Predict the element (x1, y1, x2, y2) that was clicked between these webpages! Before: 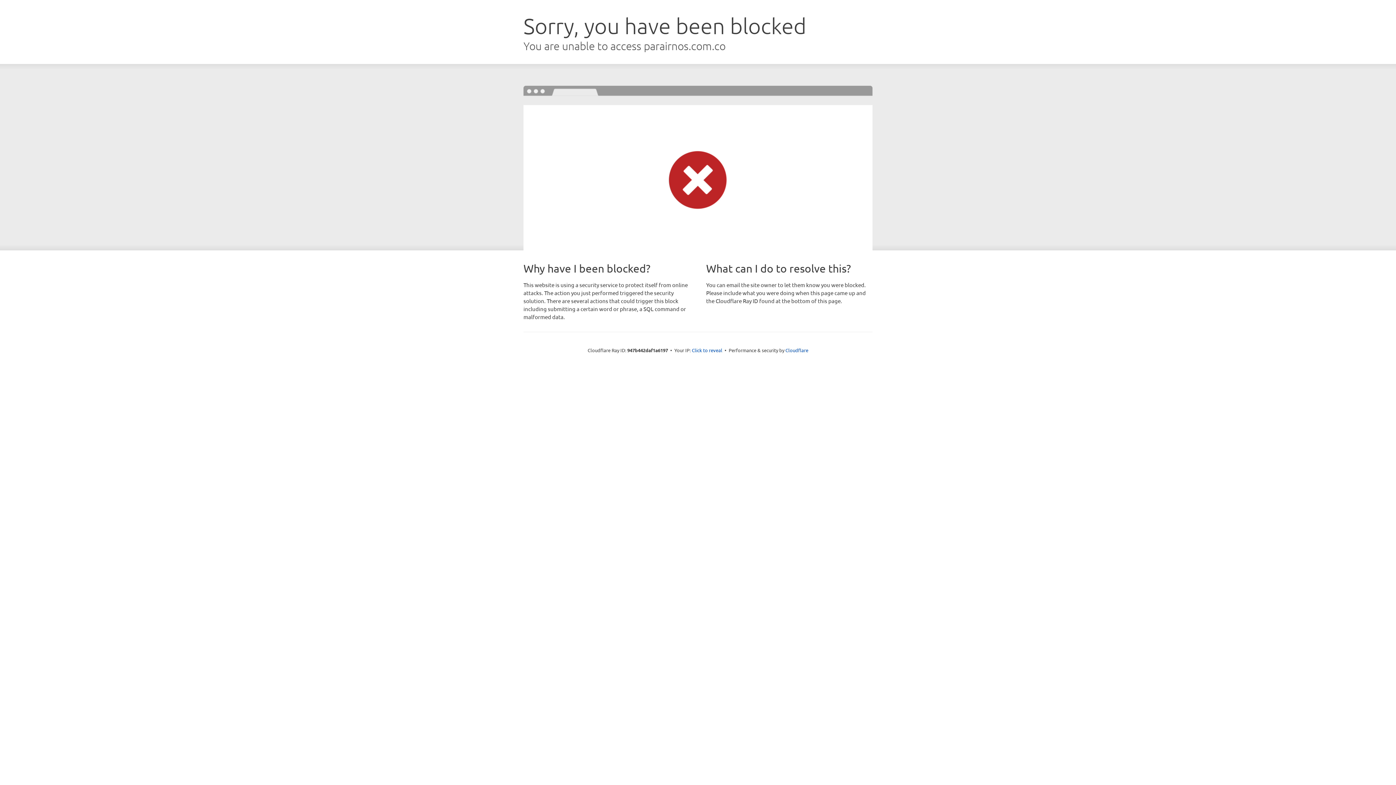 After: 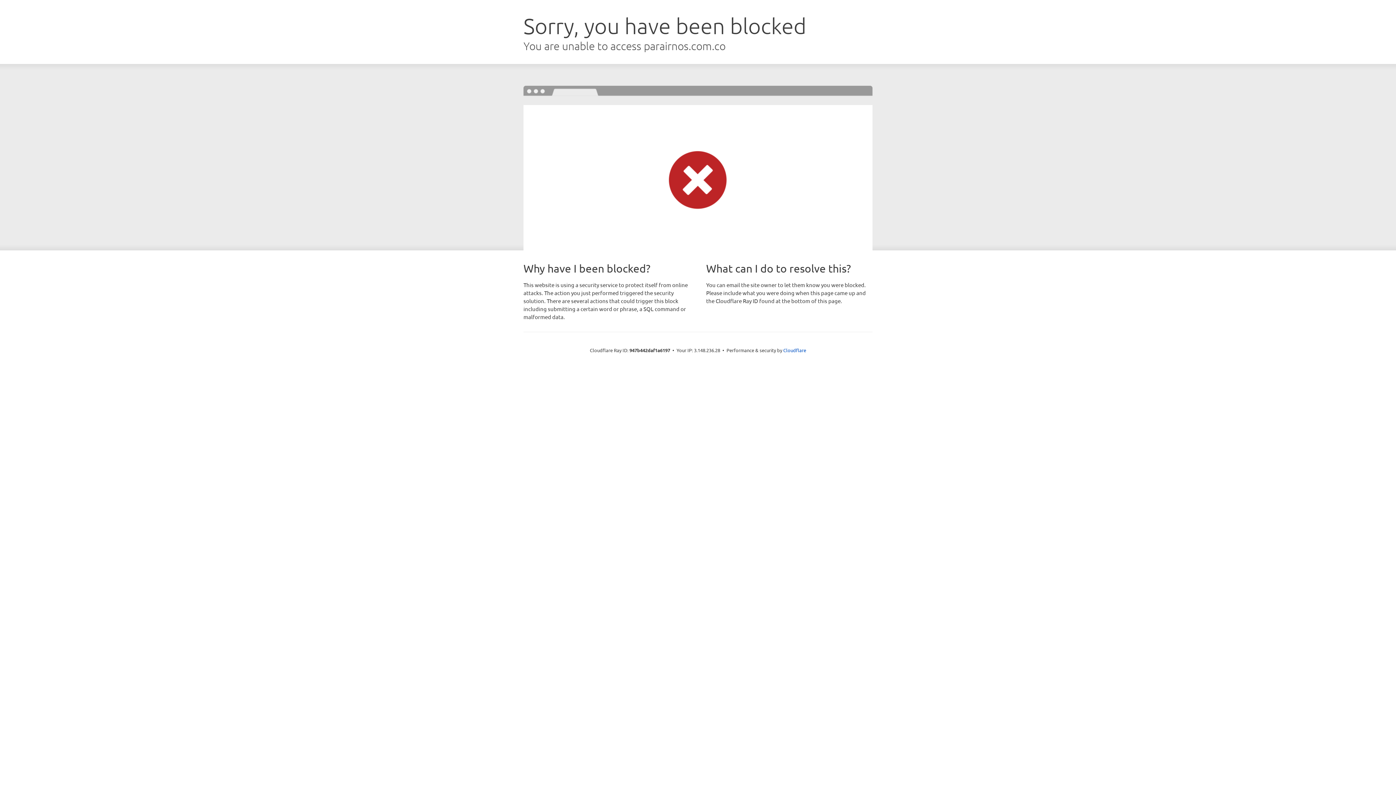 Action: label: Click to reveal bbox: (692, 346, 722, 353)